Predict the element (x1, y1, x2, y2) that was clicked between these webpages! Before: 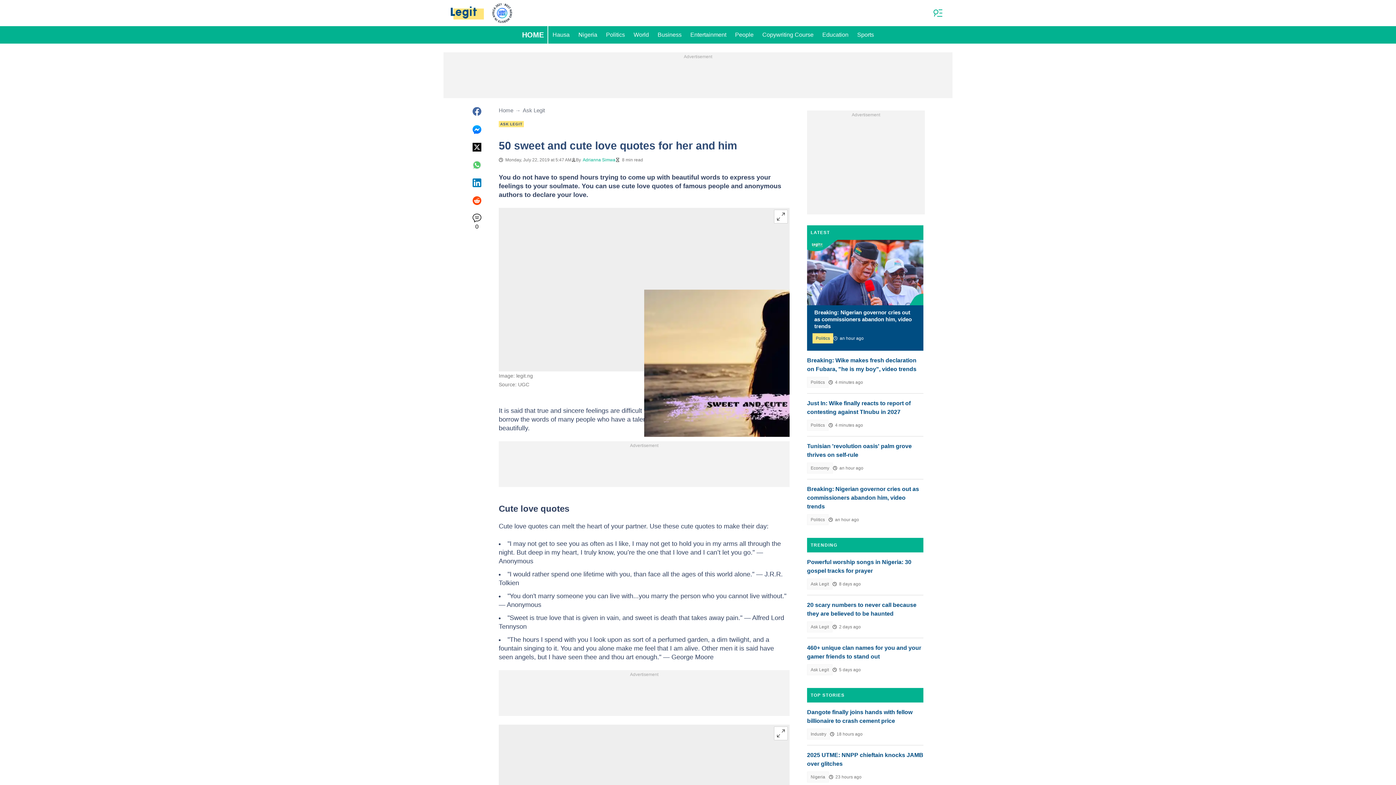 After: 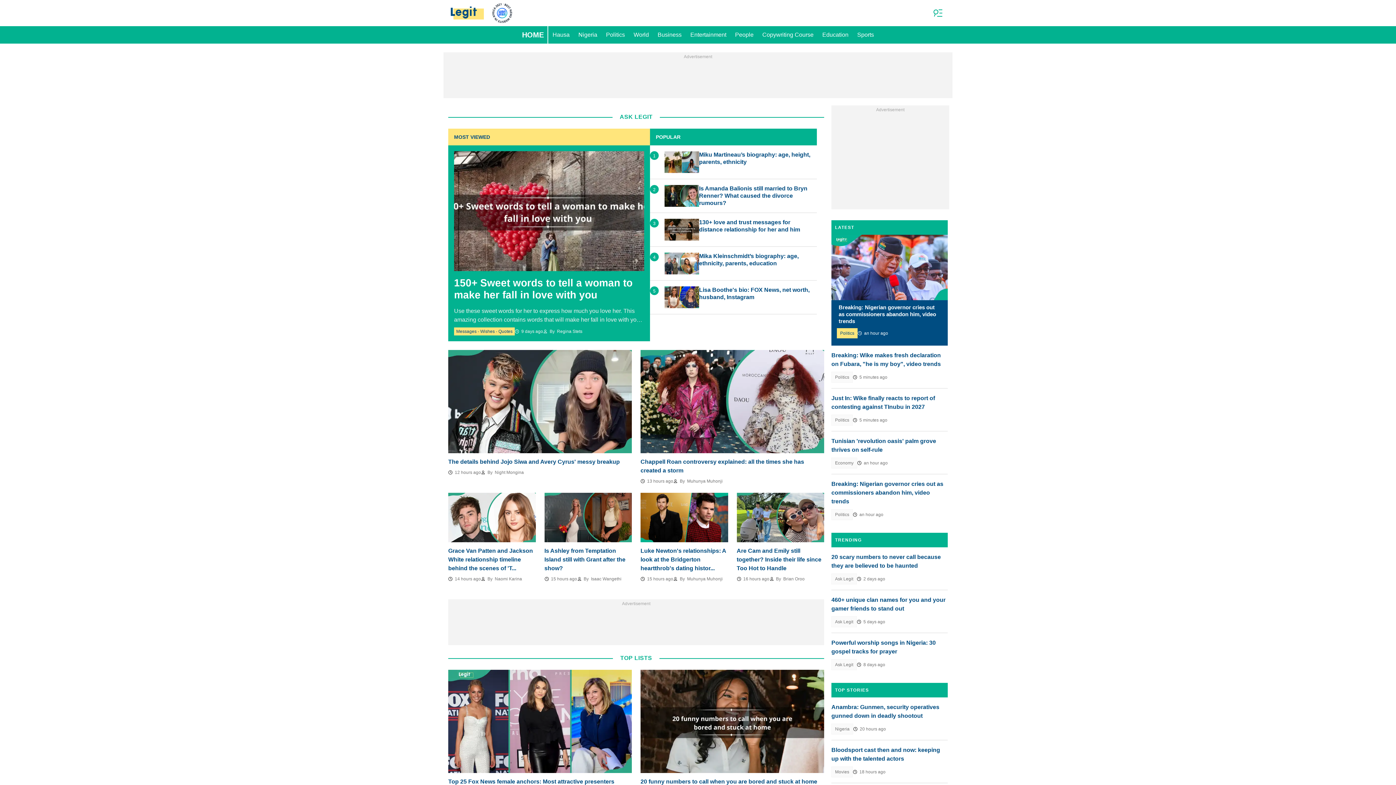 Action: bbox: (807, 578, 832, 589) label: Ask Legit